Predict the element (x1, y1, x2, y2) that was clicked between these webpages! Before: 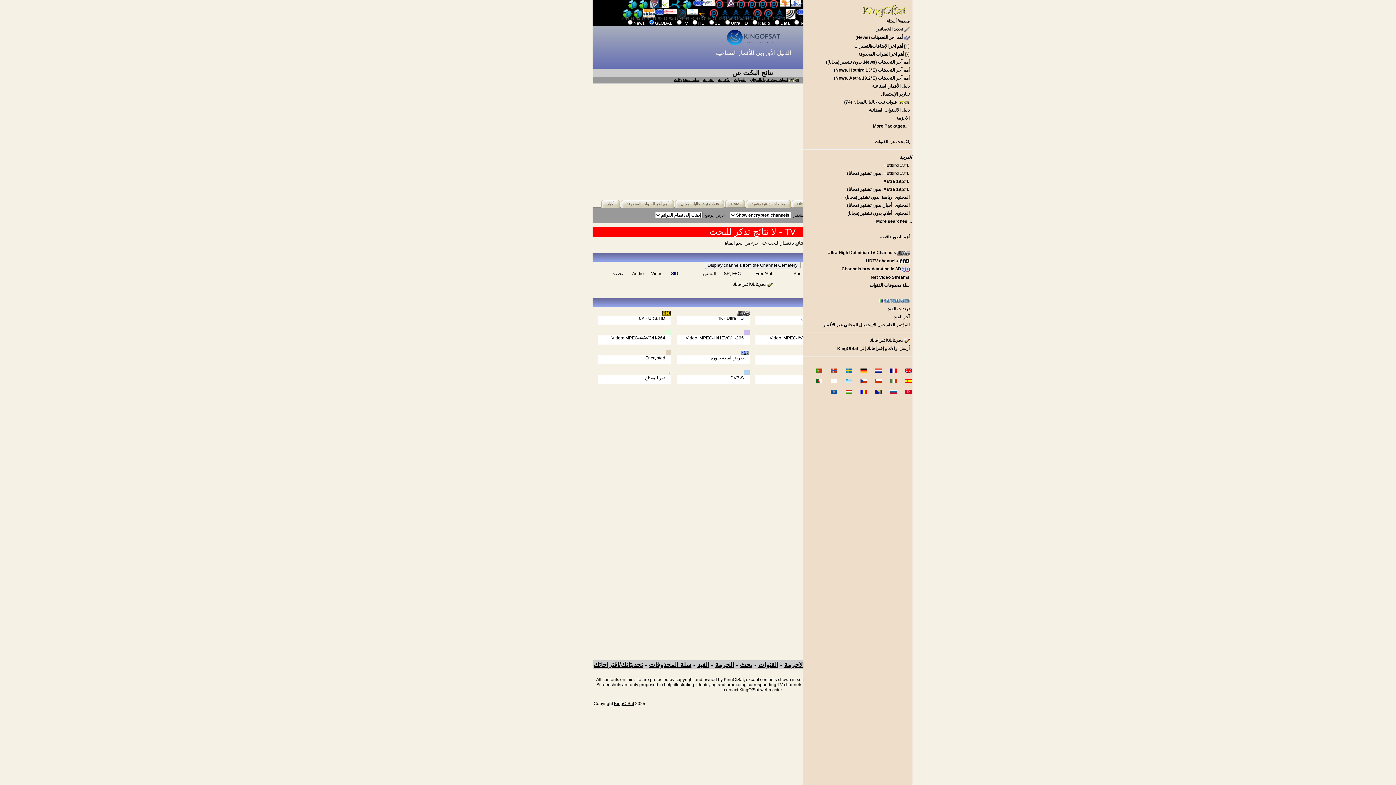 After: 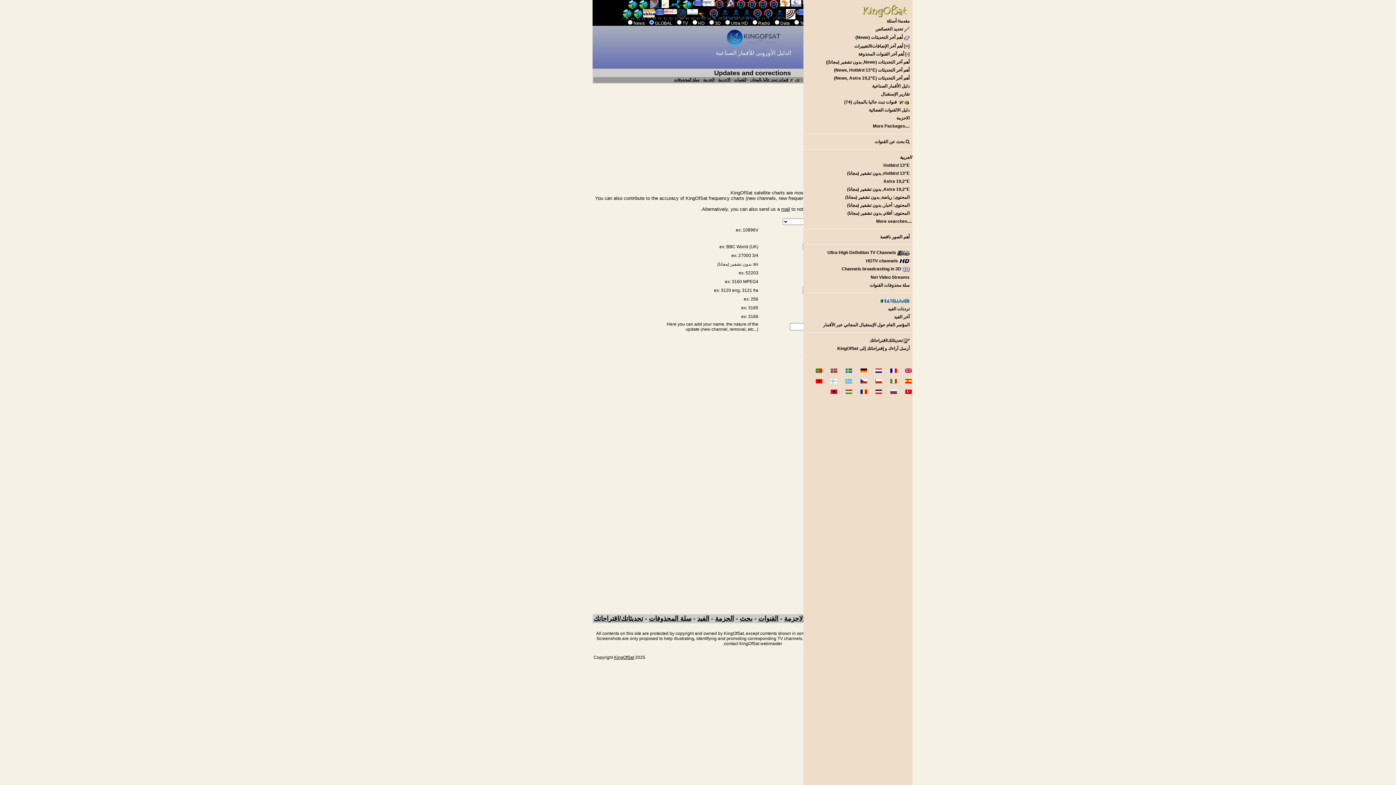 Action: bbox: (803, 336, 912, 344) label:  تحديثاتك/اقتراحاتك